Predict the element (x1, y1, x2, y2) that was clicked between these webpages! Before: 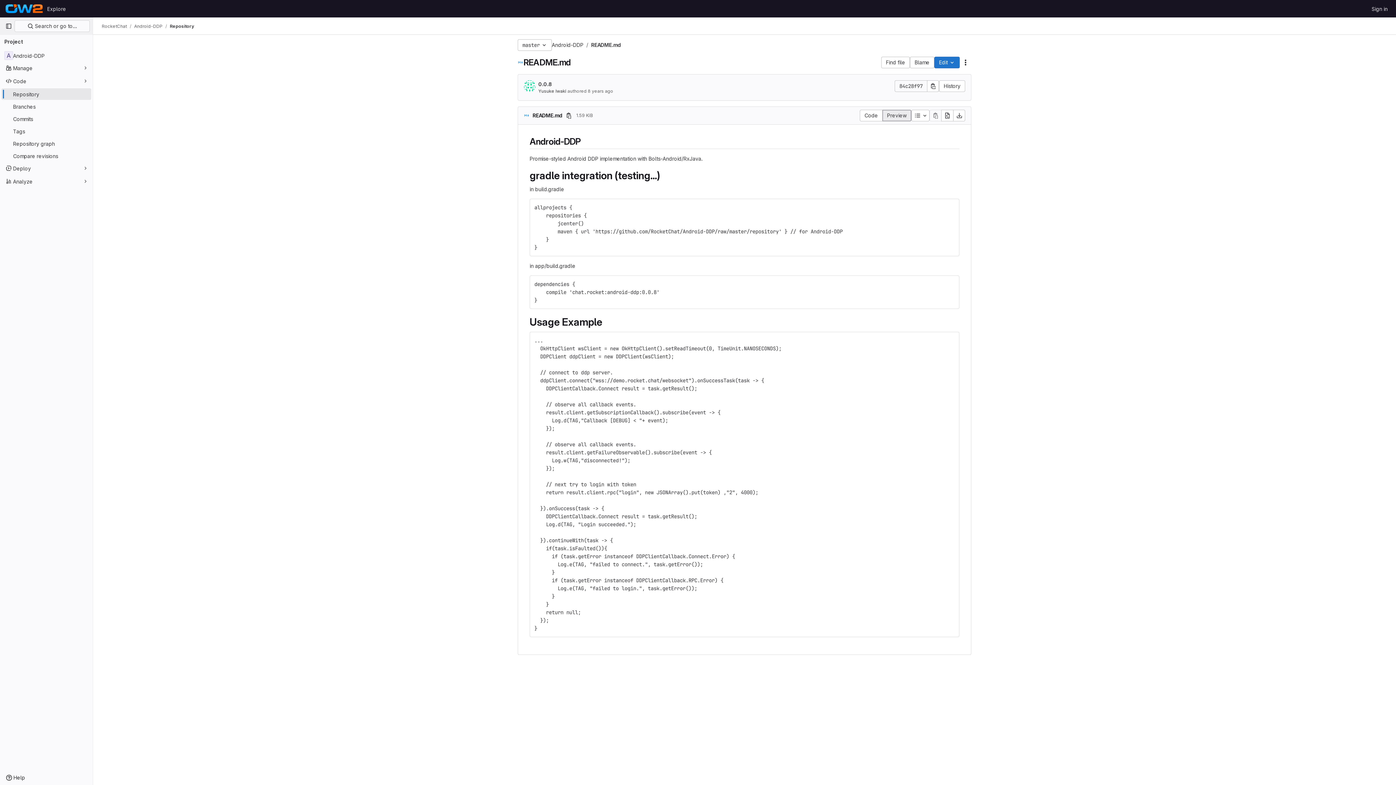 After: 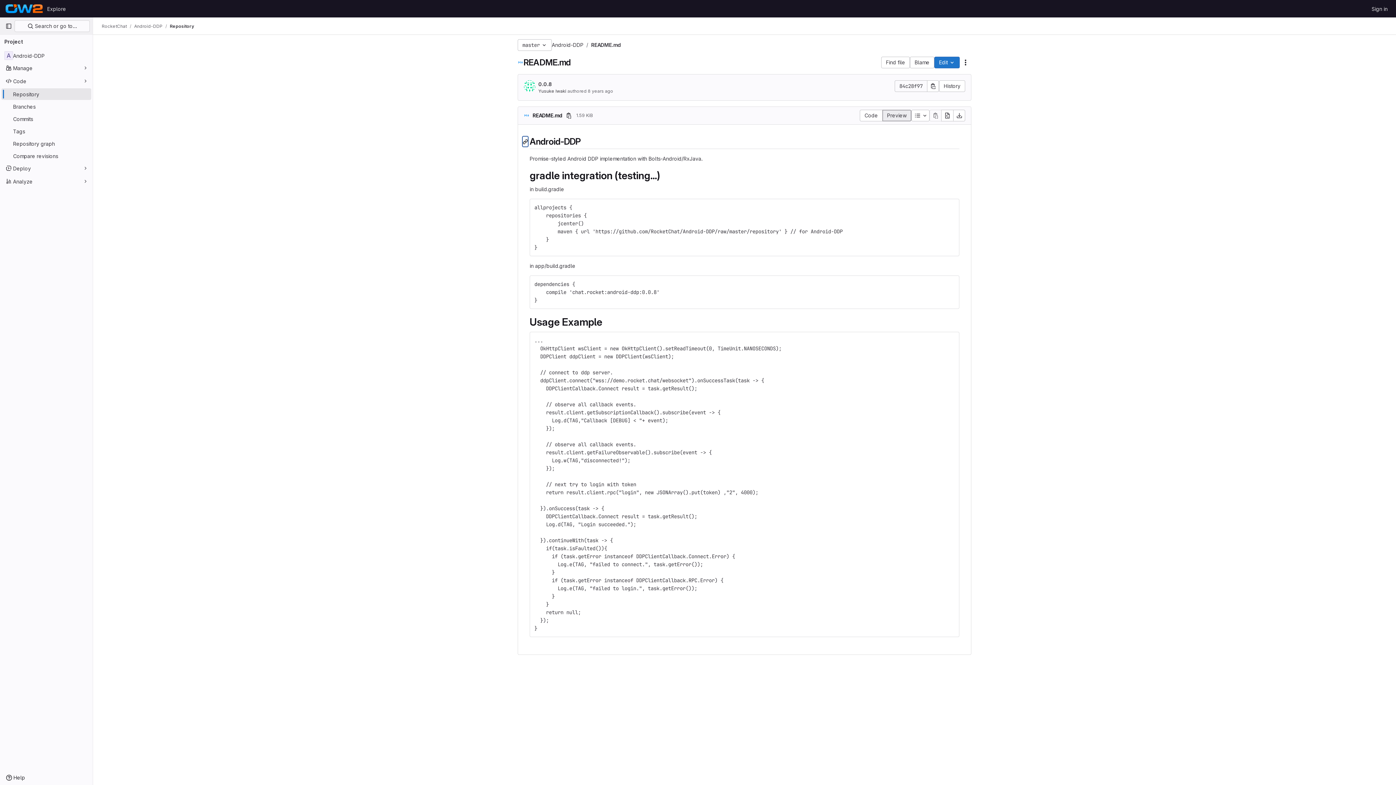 Action: bbox: (522, 136, 529, 147)